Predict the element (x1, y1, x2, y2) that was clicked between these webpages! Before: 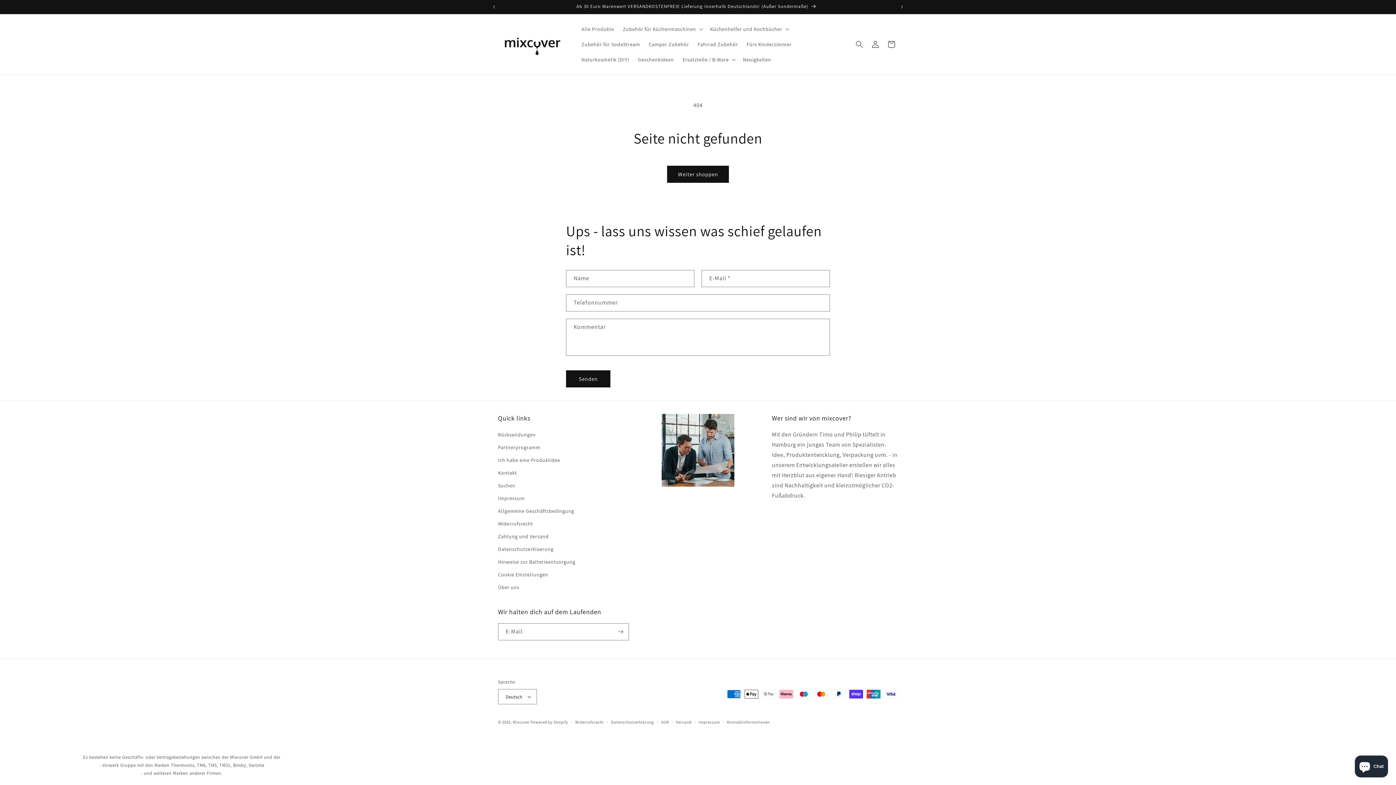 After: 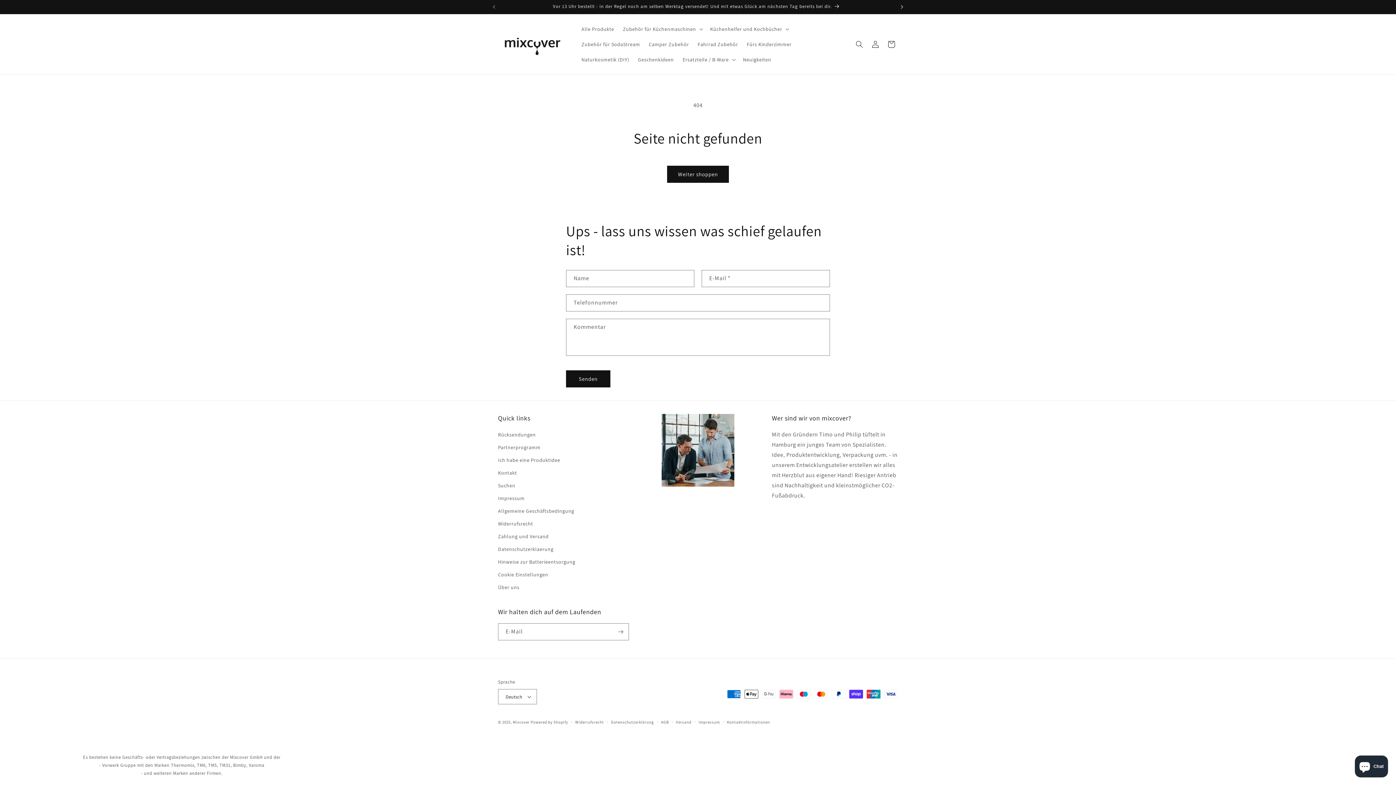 Action: label: Nächste Ankündigung bbox: (894, 0, 910, 13)